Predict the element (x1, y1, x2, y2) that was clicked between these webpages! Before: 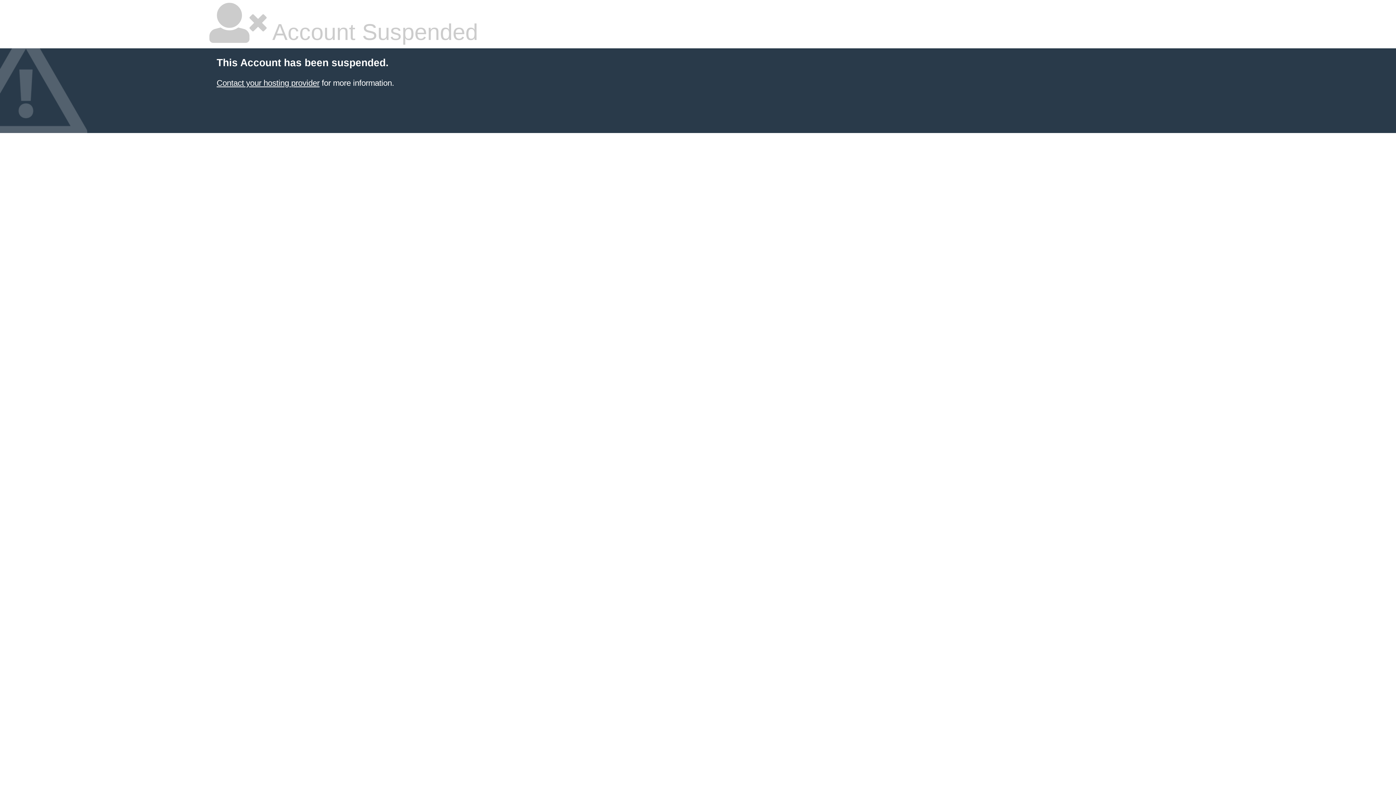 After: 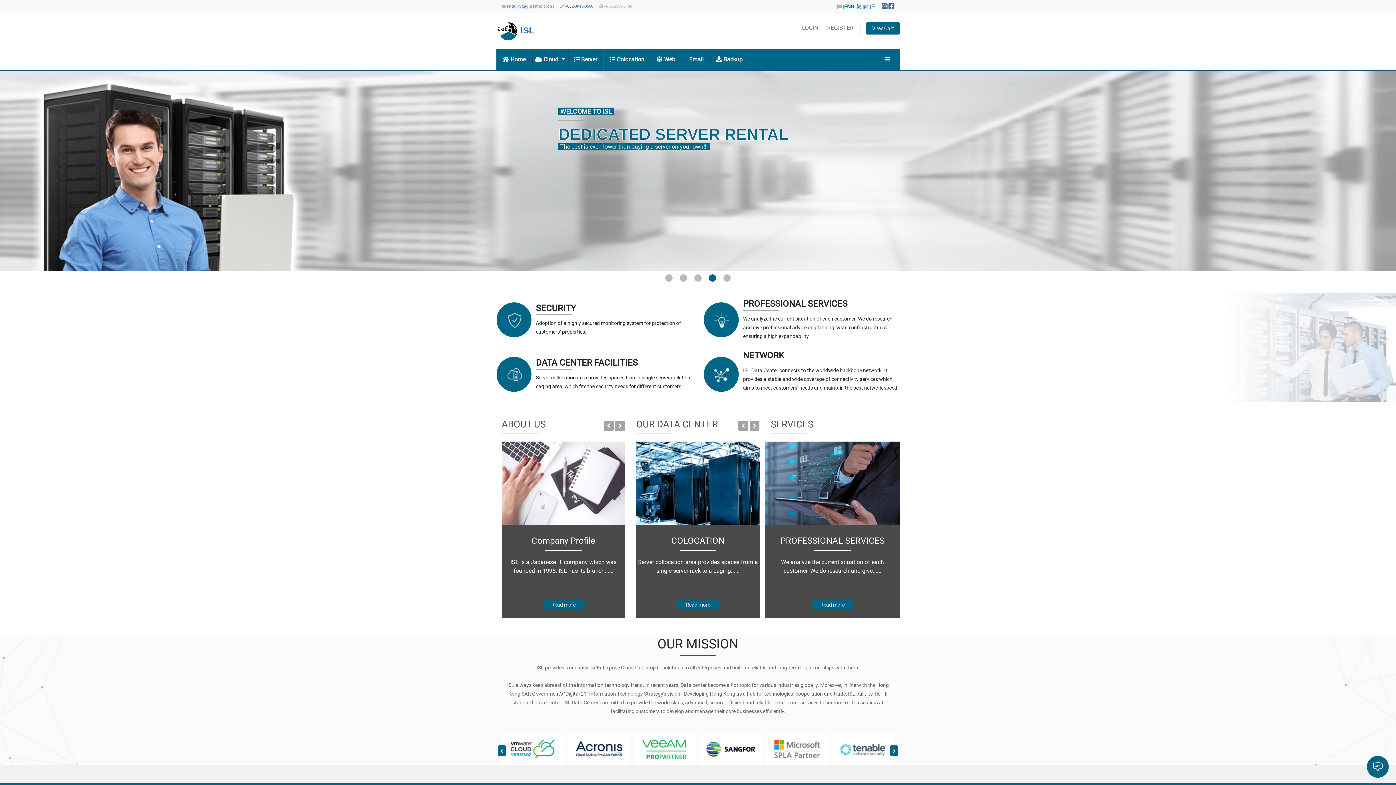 Action: bbox: (216, 78, 319, 87) label: Contact your hosting provider